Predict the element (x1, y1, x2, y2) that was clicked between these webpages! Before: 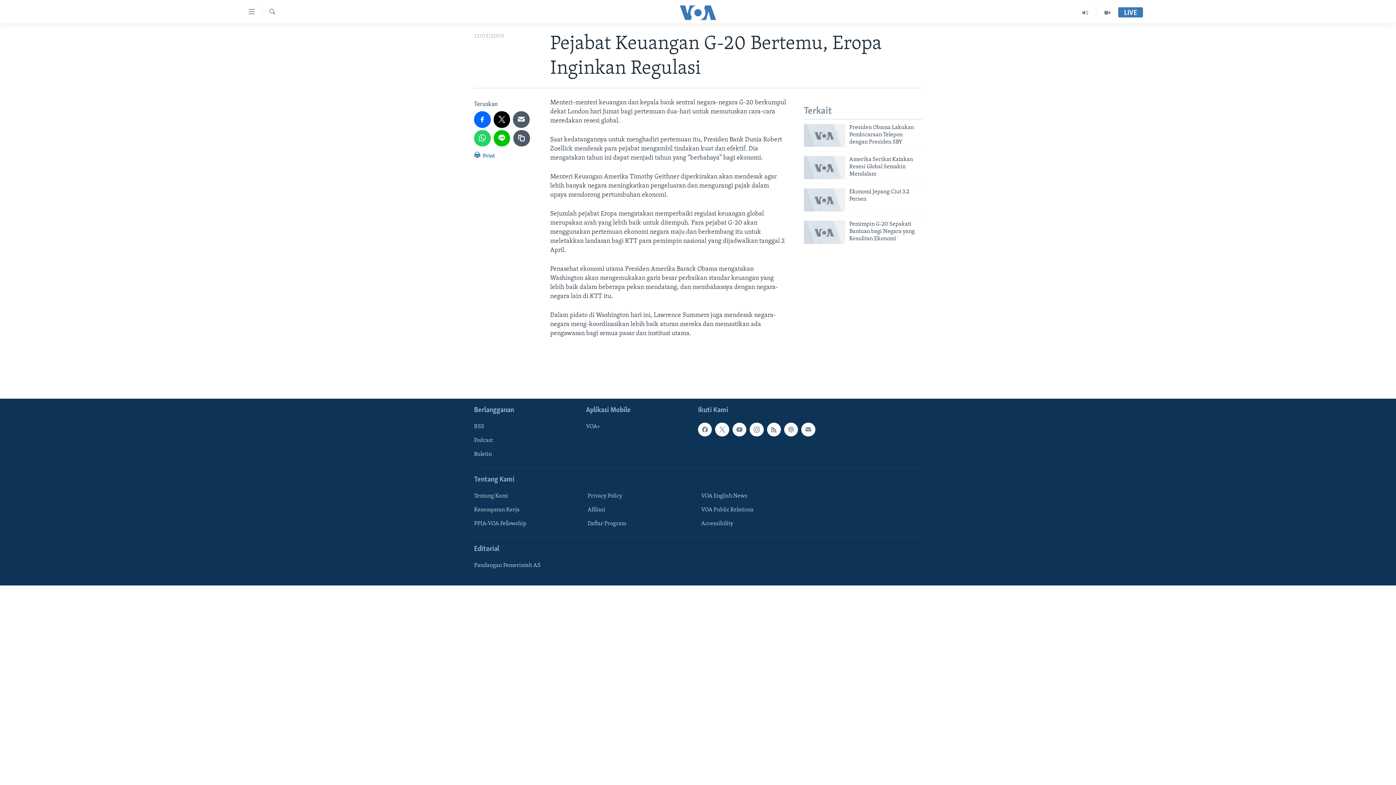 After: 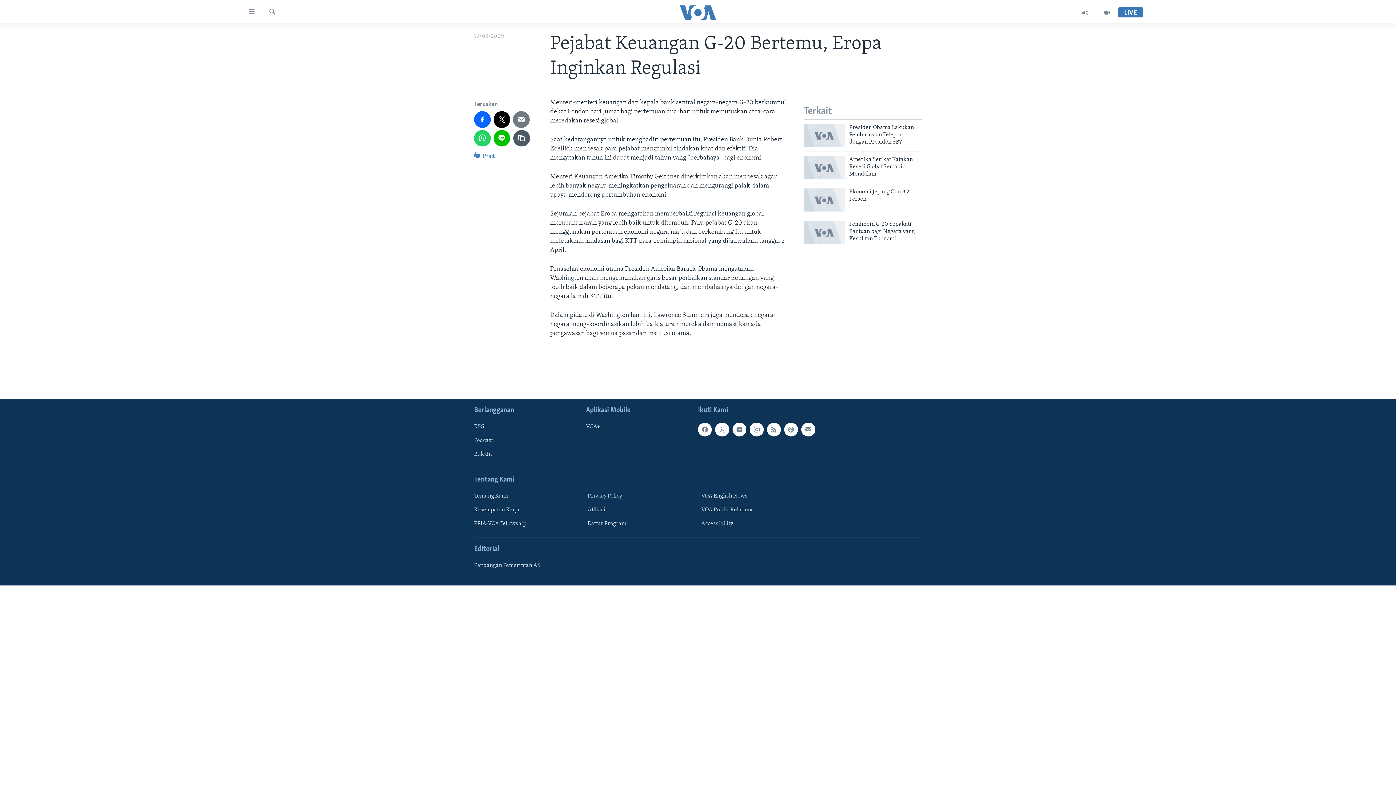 Action: bbox: (513, 111, 529, 127)